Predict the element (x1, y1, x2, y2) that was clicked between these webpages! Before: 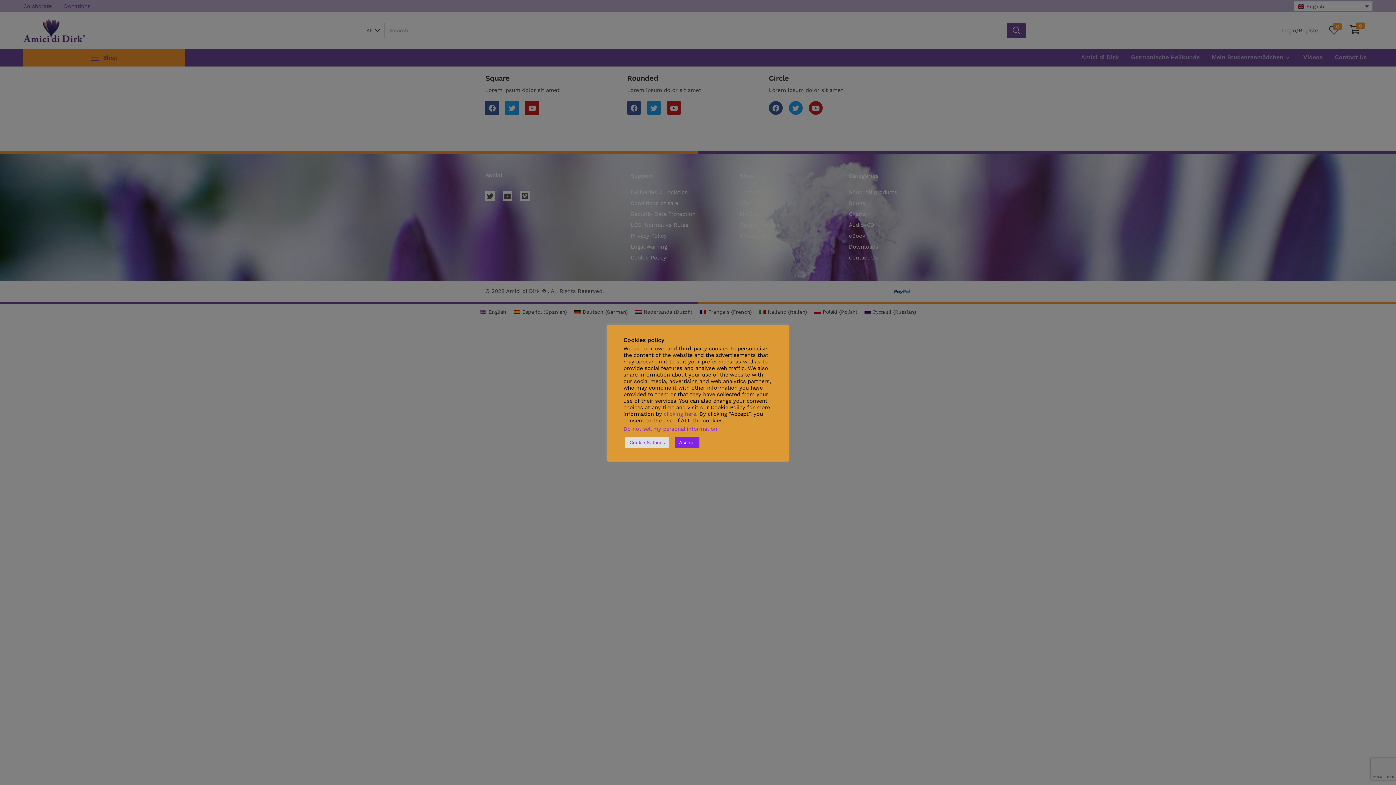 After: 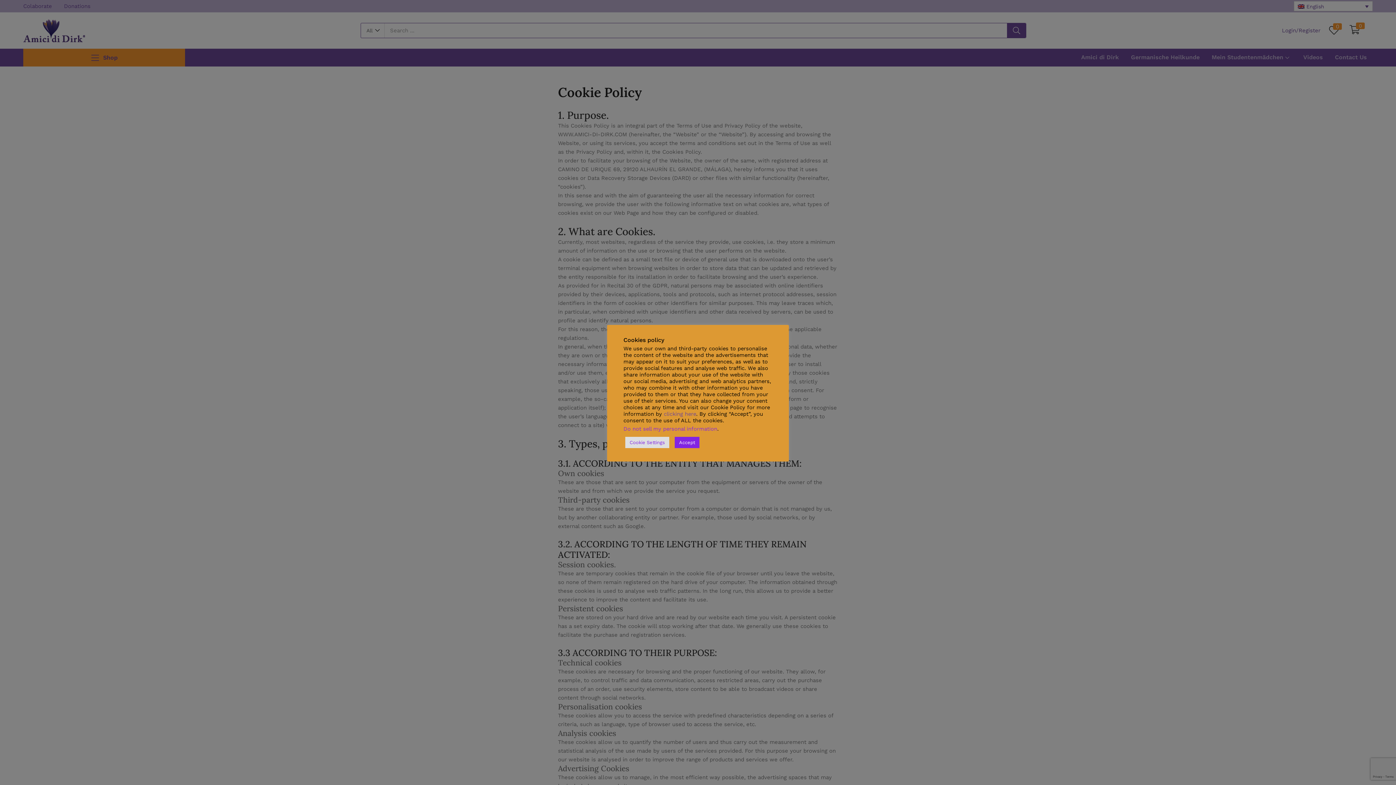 Action: bbox: (664, 410, 696, 417) label: clicking here